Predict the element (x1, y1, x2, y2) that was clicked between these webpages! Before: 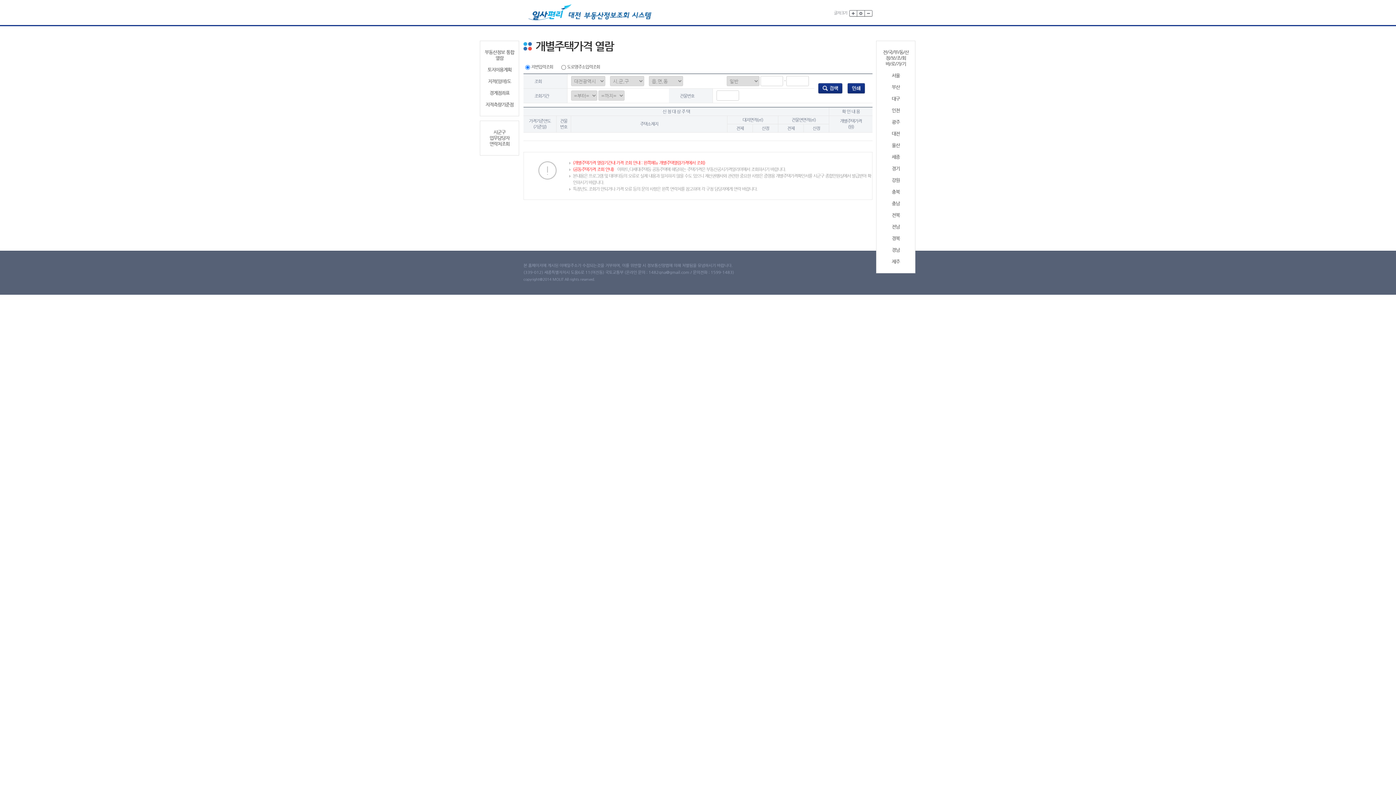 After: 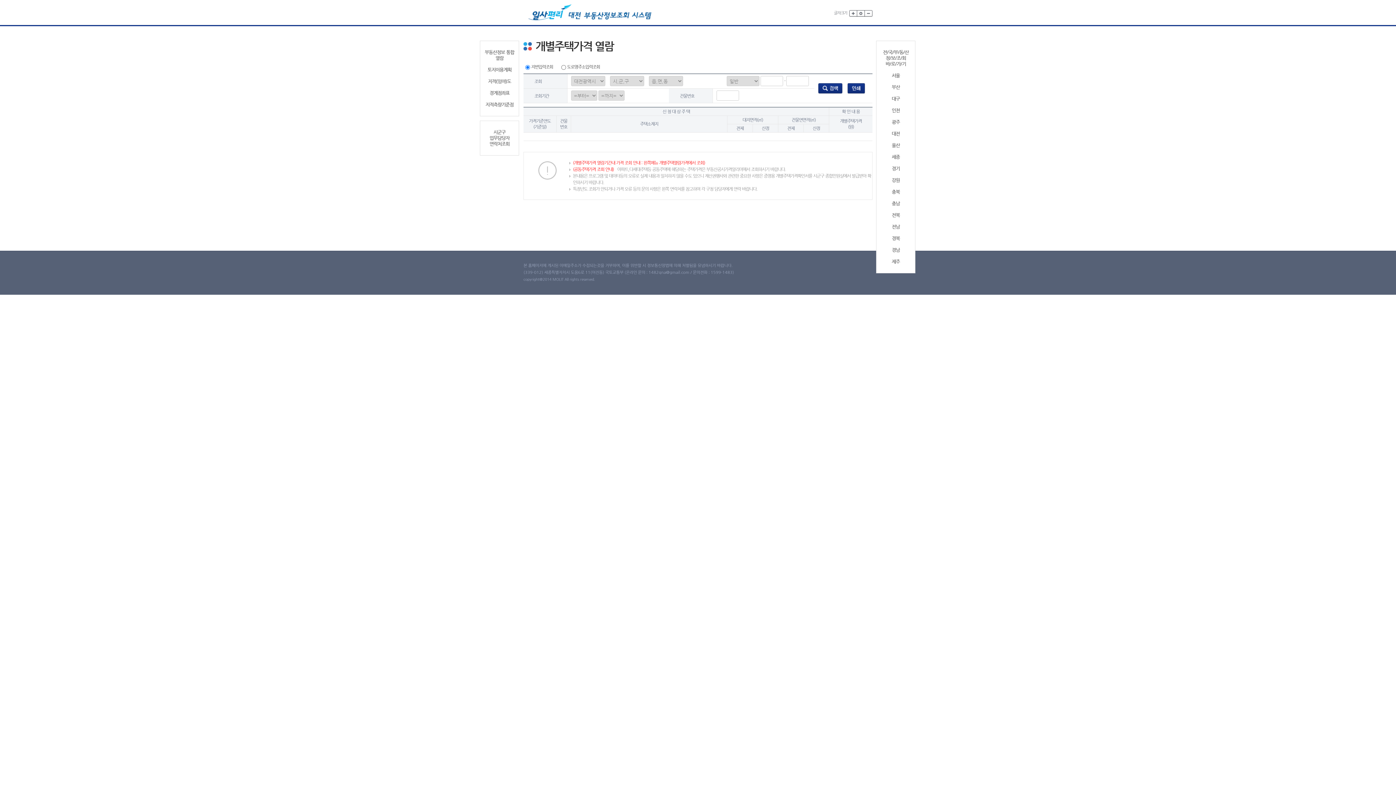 Action: bbox: (818, 85, 842, 90)